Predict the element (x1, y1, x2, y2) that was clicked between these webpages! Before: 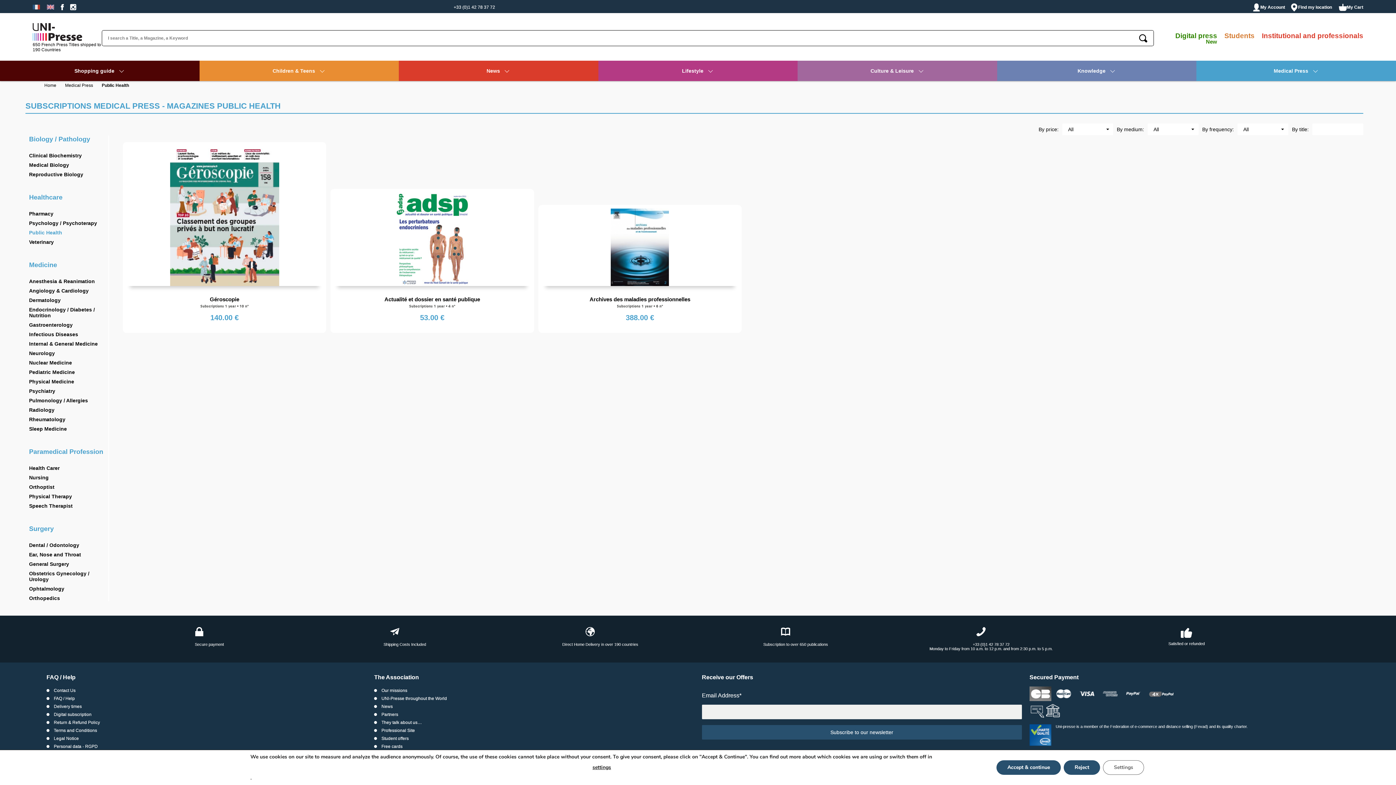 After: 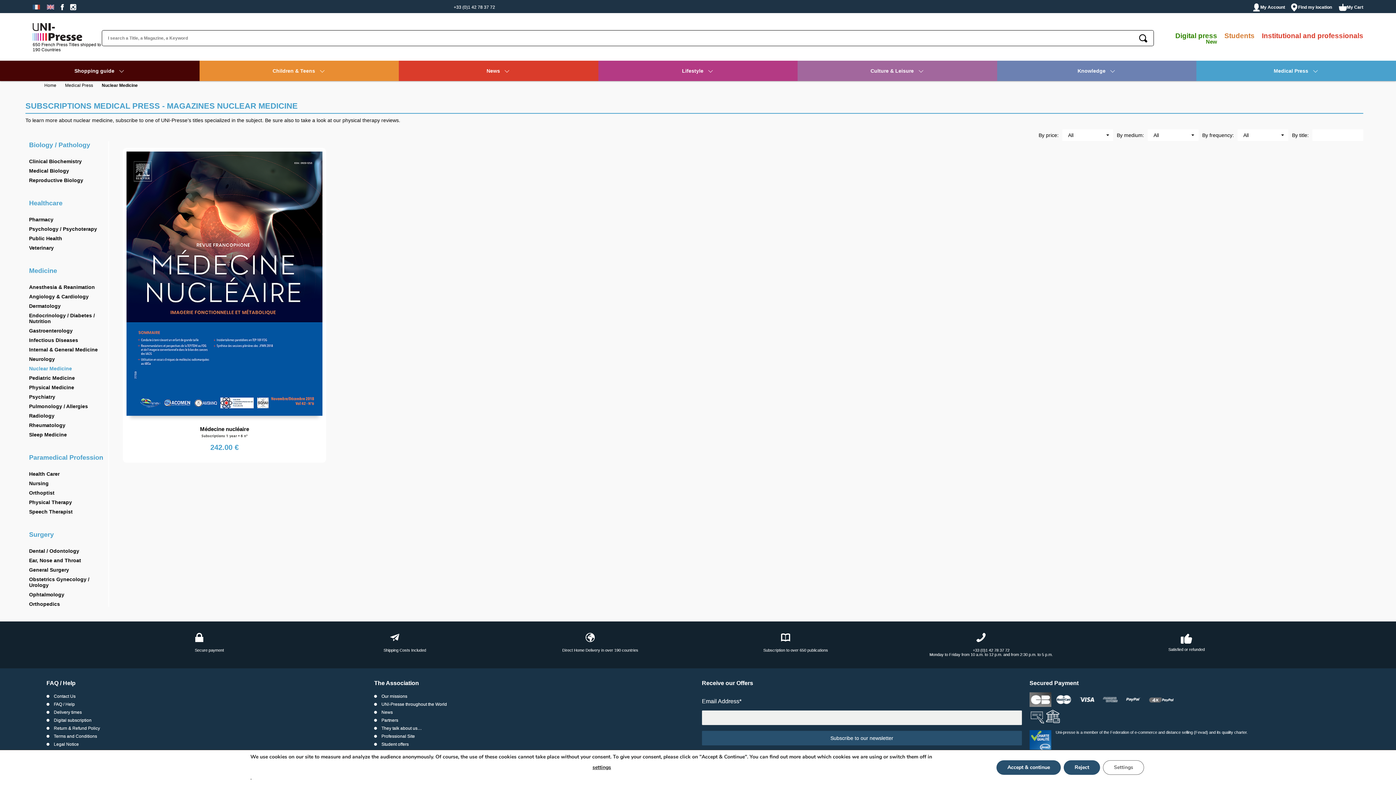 Action: label: Nuclear Medicine bbox: (29, 360, 108, 365)